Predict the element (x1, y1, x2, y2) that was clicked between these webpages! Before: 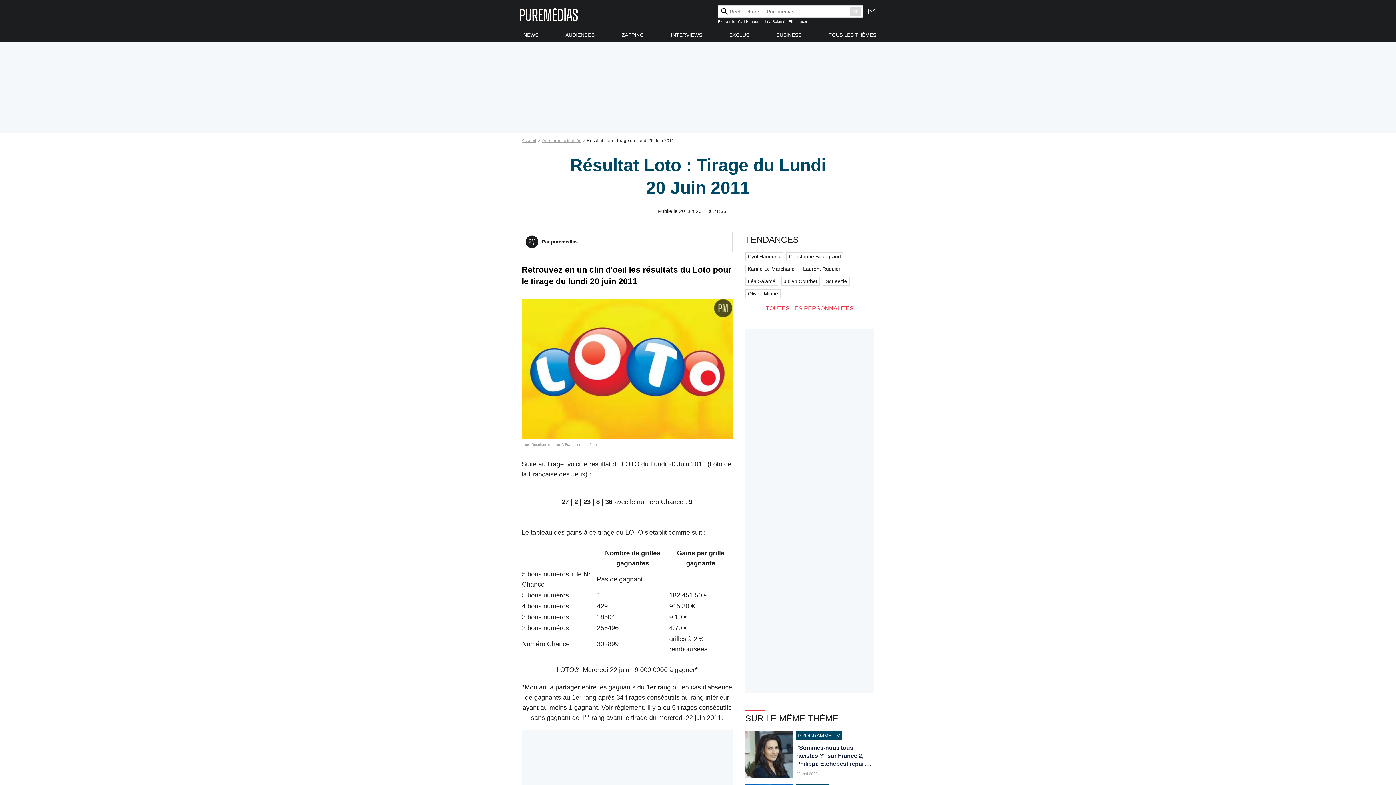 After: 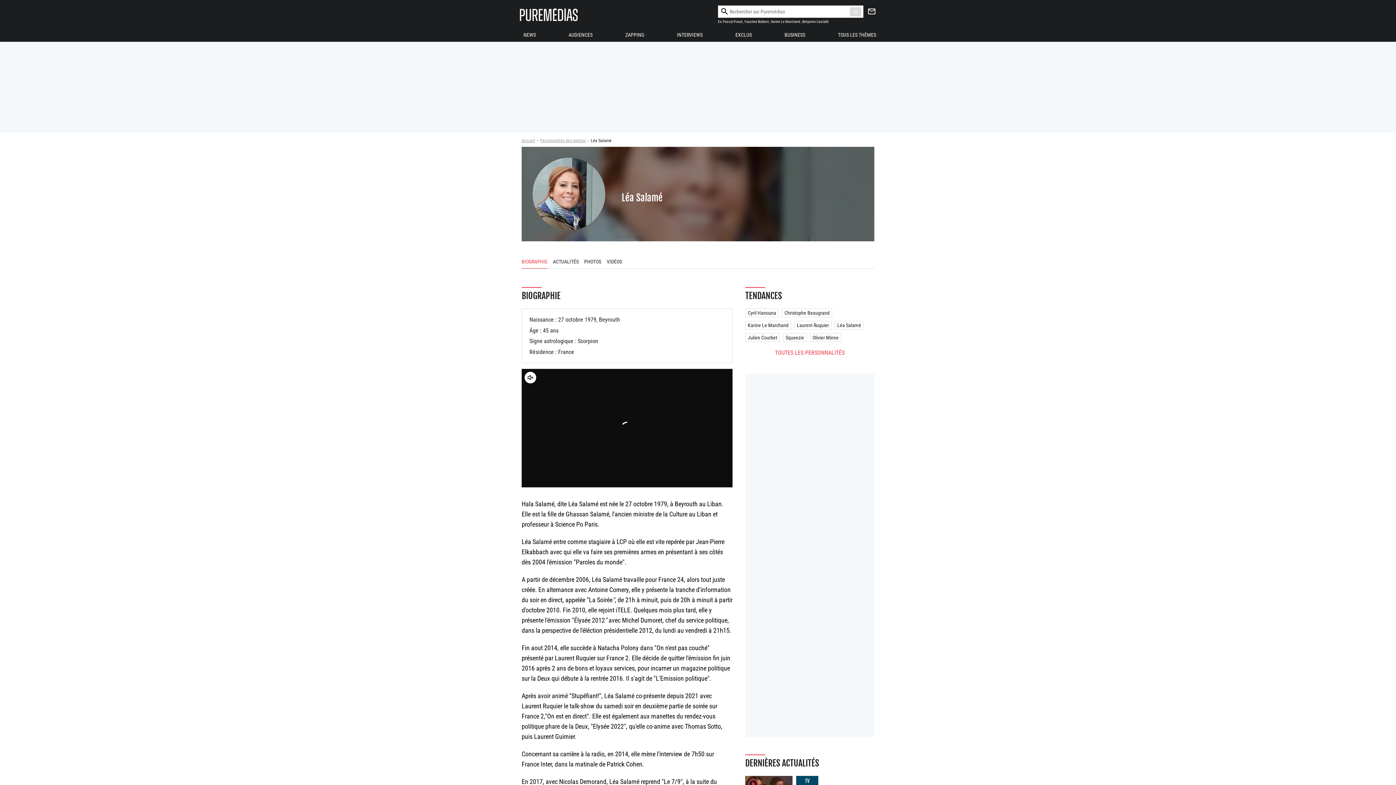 Action: label: Léa Salamé bbox: (745, 277, 778, 285)